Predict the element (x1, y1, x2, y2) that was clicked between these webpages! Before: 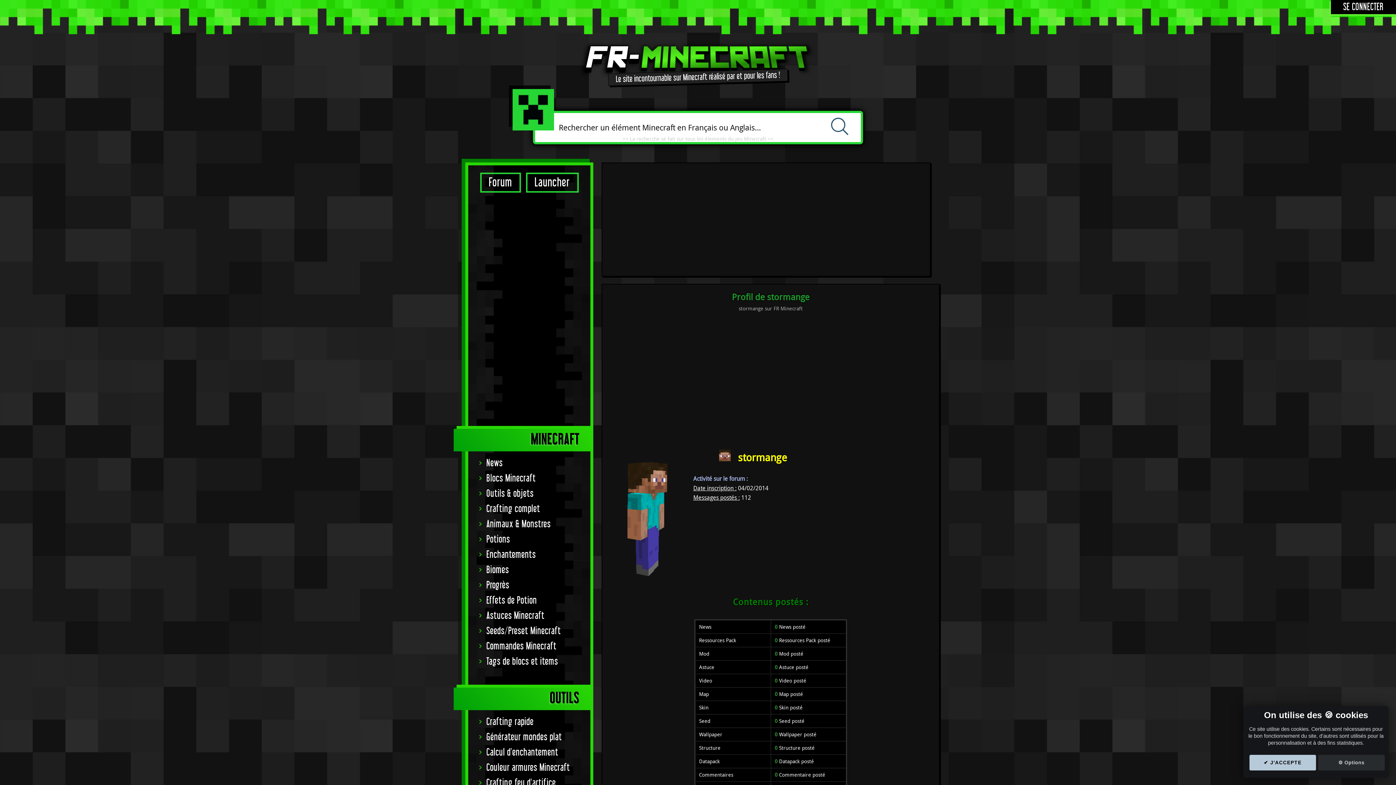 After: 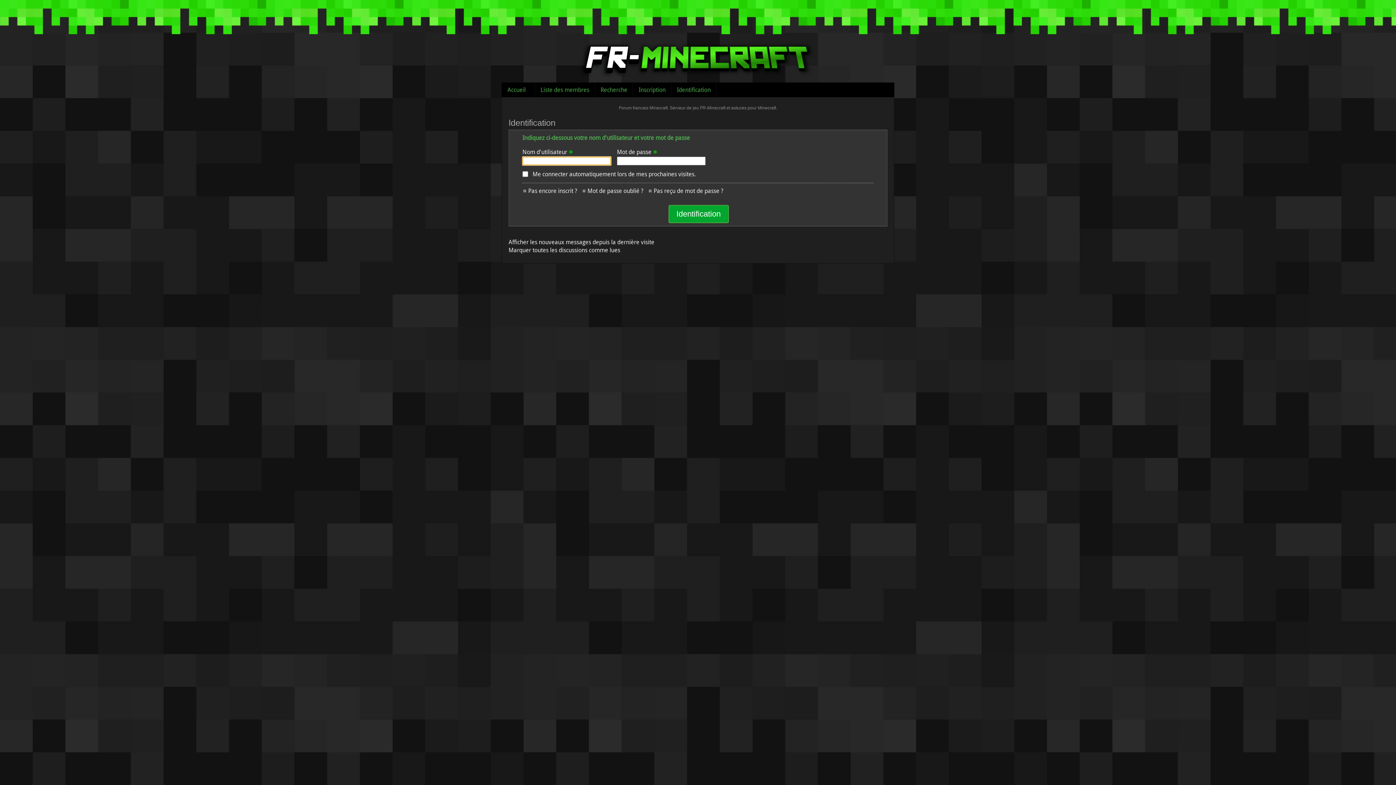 Action: bbox: (1334, 1, 1392, 12) label: SE CONNECTER